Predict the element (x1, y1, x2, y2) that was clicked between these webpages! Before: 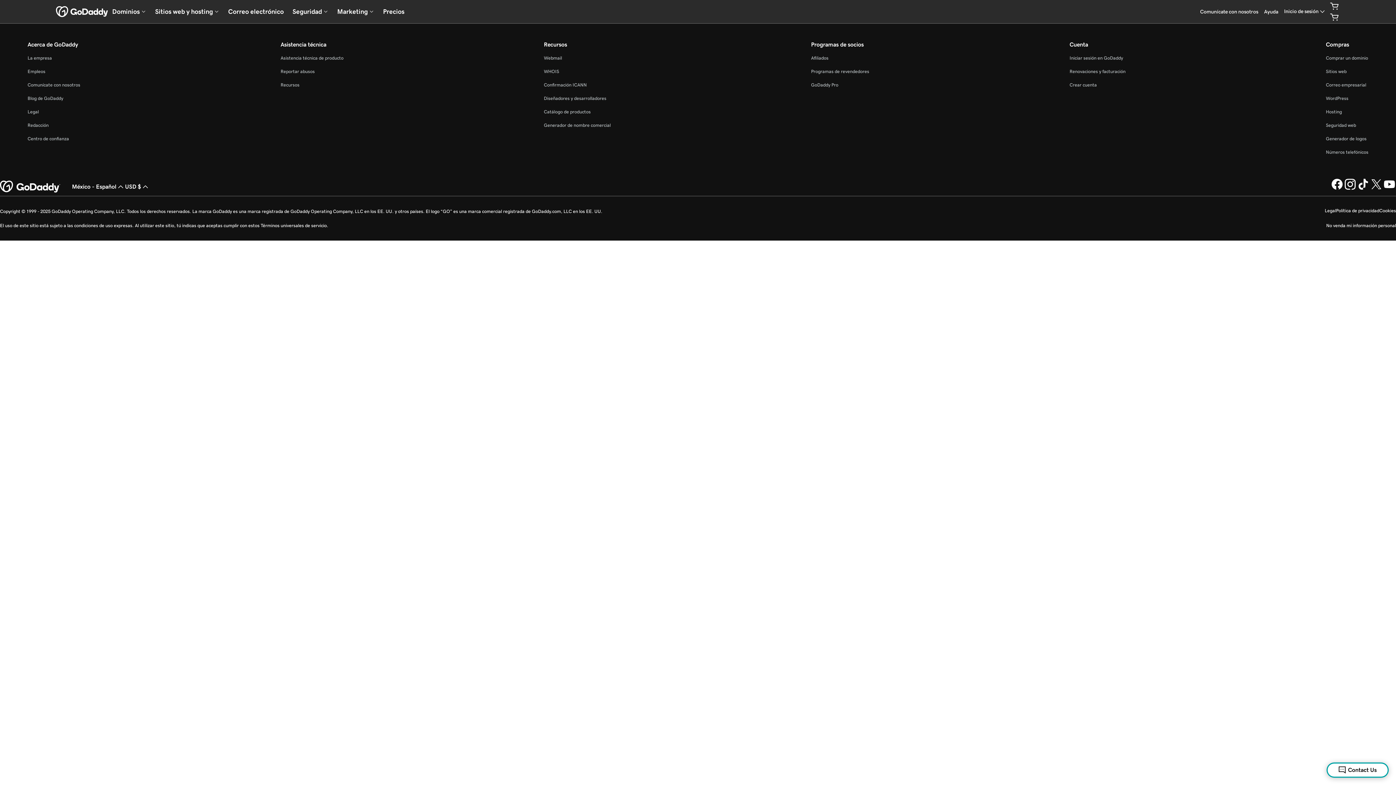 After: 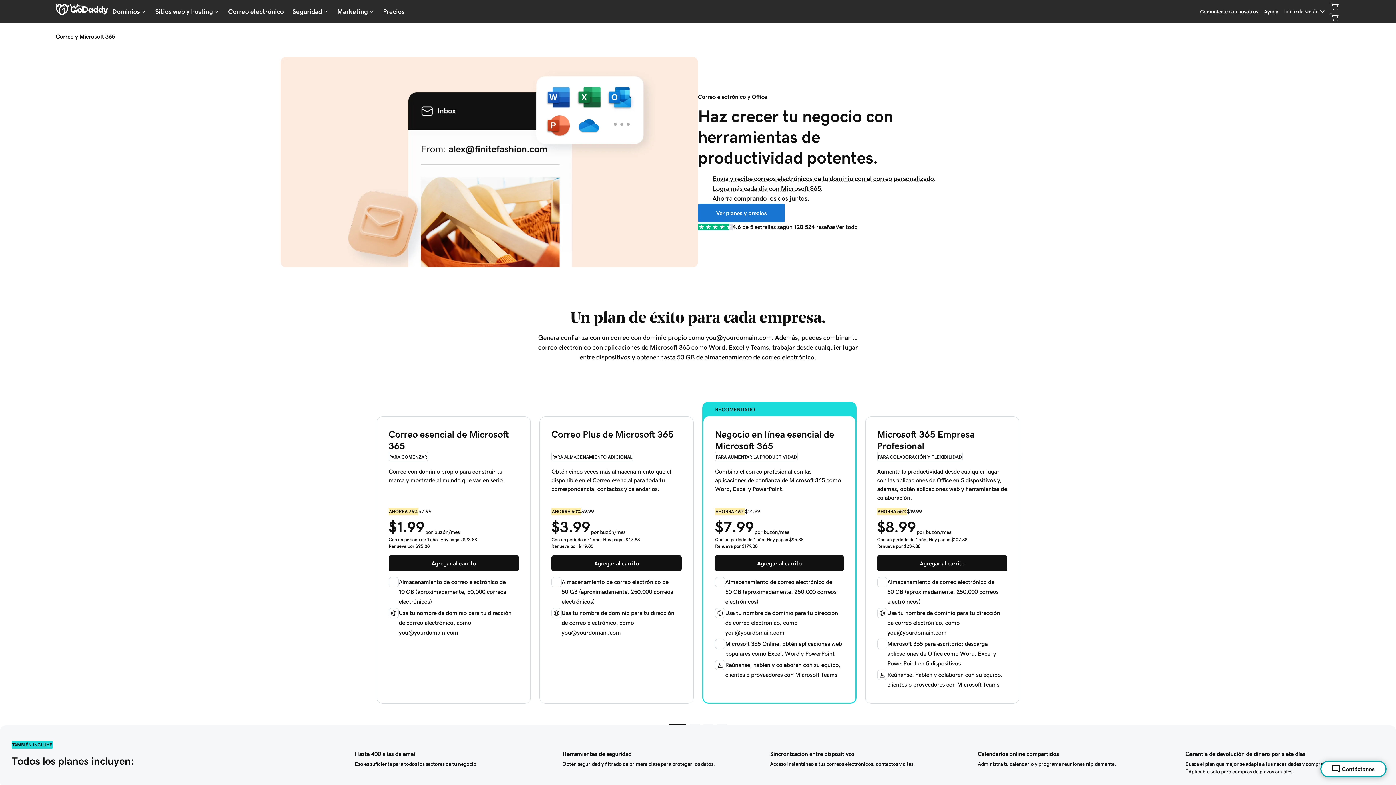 Action: bbox: (223, 4, 288, 18) label: Correo electrónico